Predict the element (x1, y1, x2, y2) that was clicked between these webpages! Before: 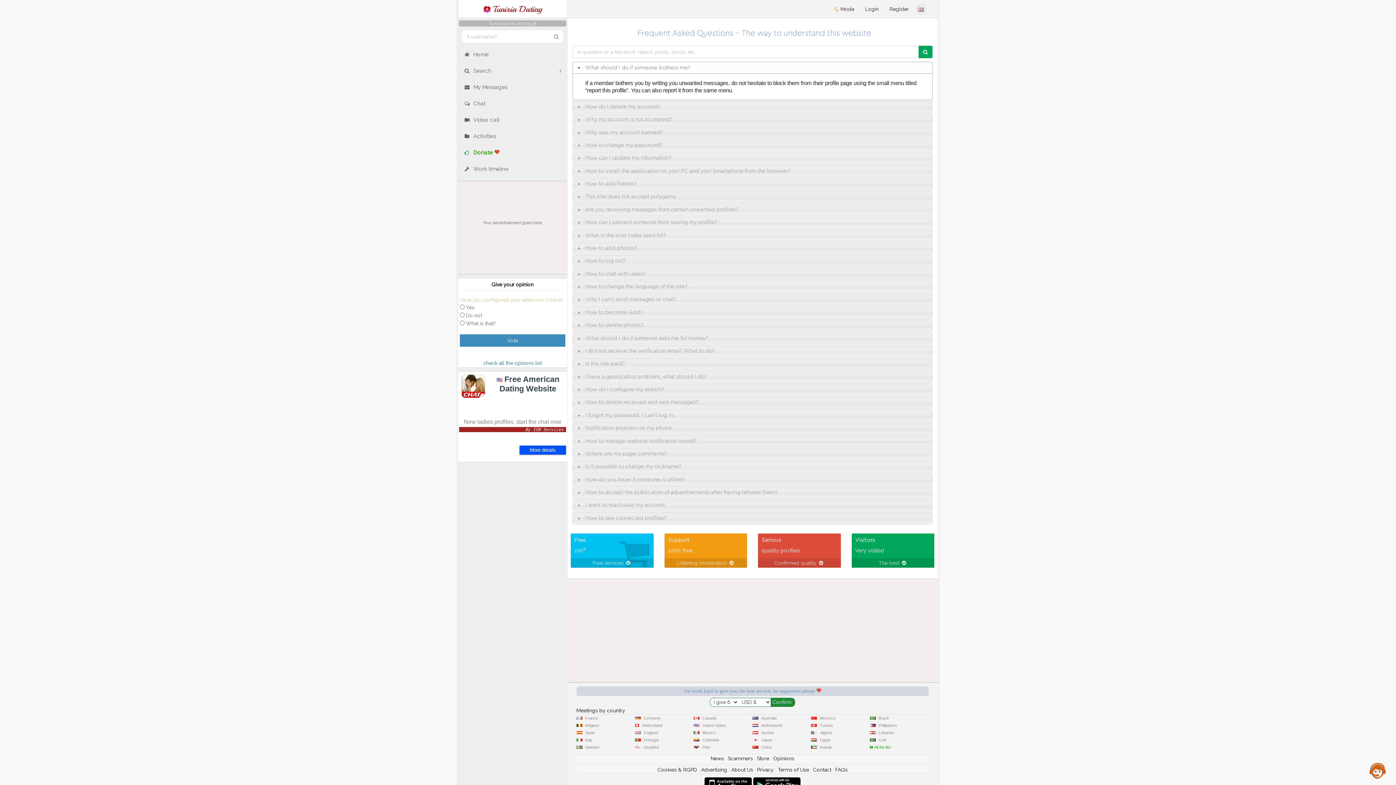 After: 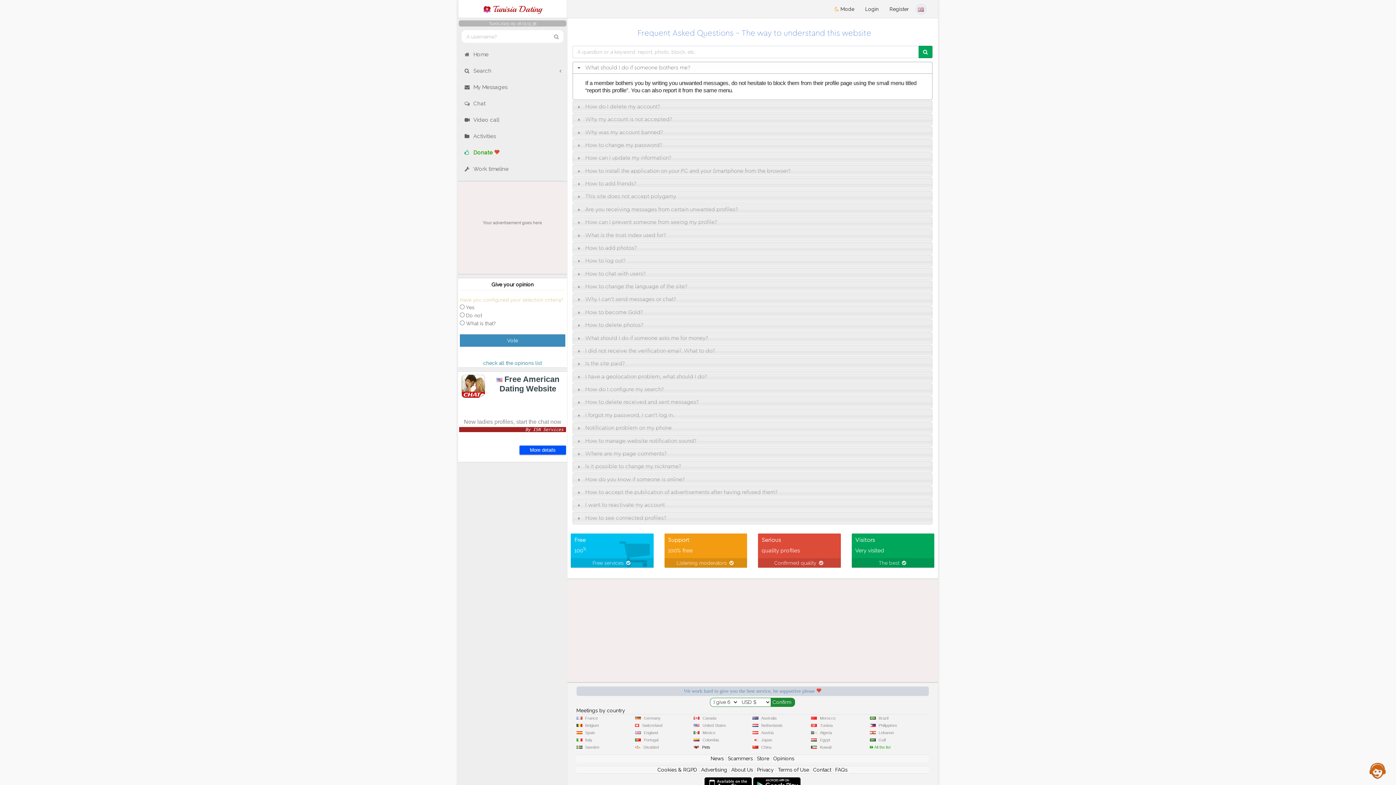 Action: label: Pets bbox: (699, 745, 713, 749)